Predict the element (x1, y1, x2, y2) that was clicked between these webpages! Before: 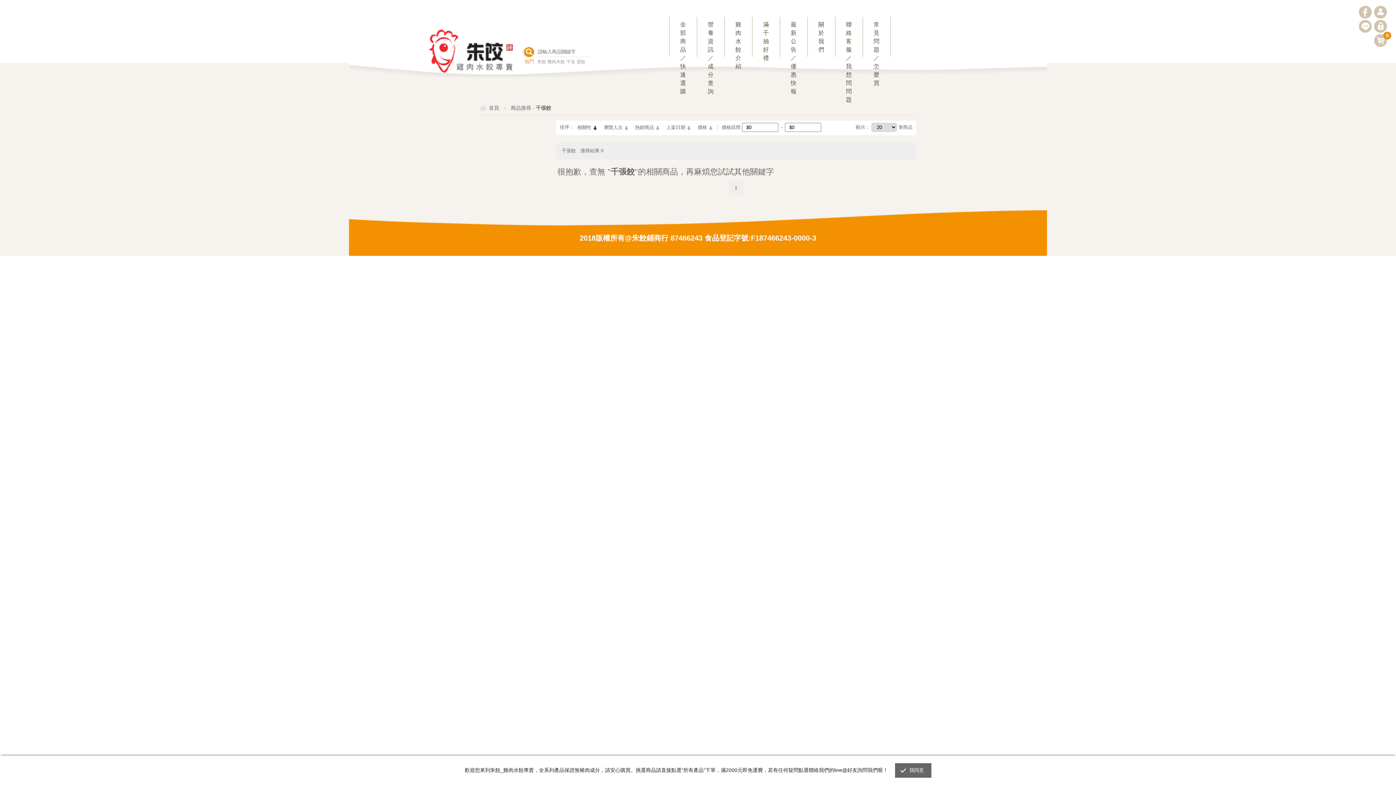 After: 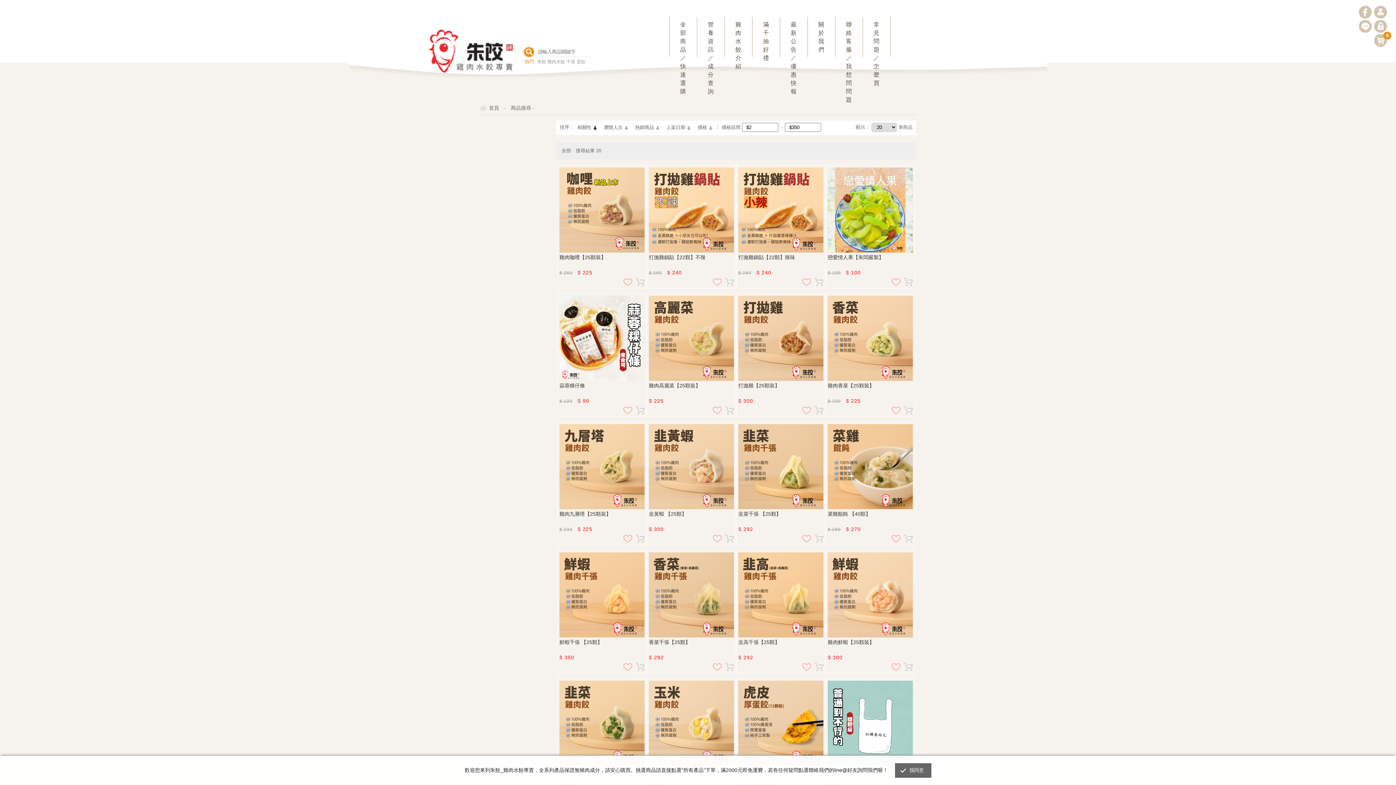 Action: bbox: (669, 17, 697, 56) label: 全部商品／快速選購